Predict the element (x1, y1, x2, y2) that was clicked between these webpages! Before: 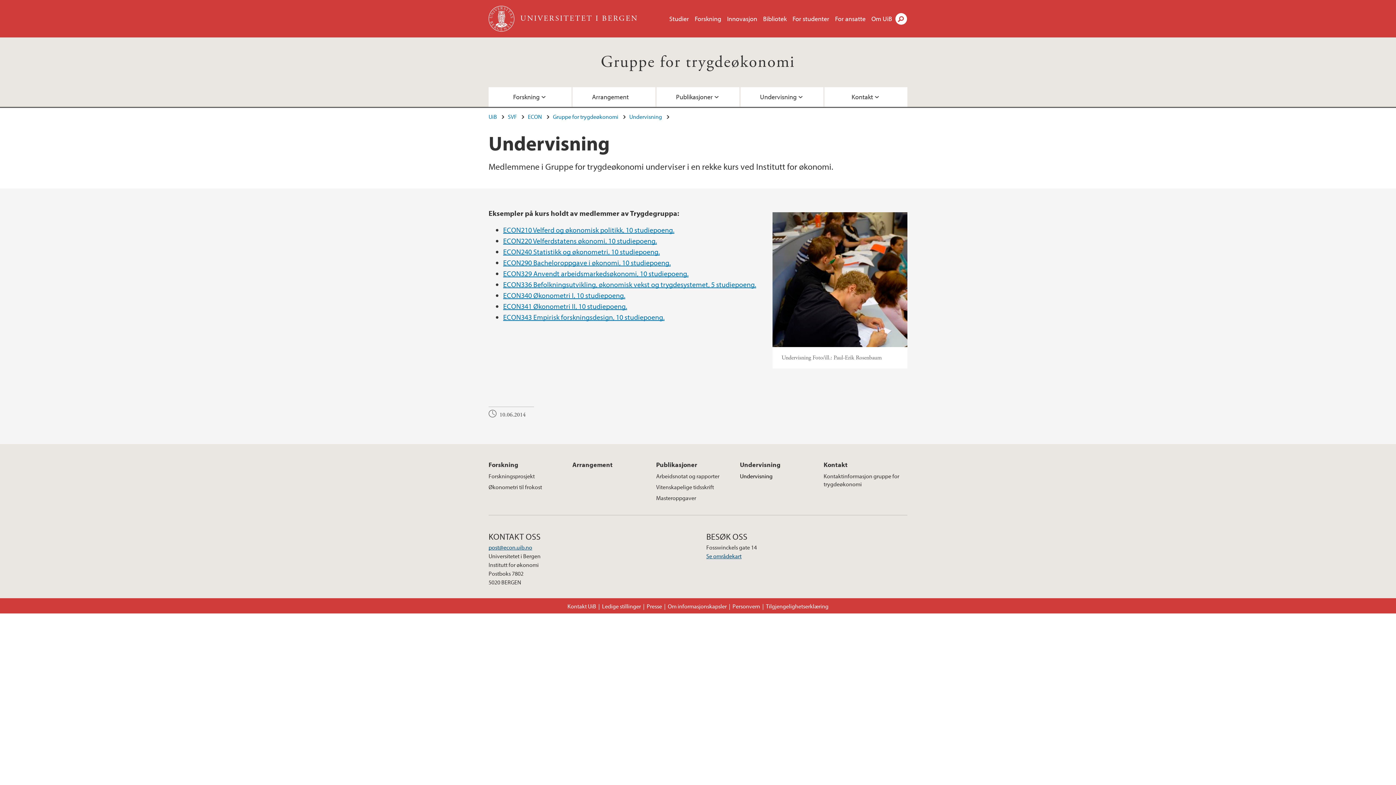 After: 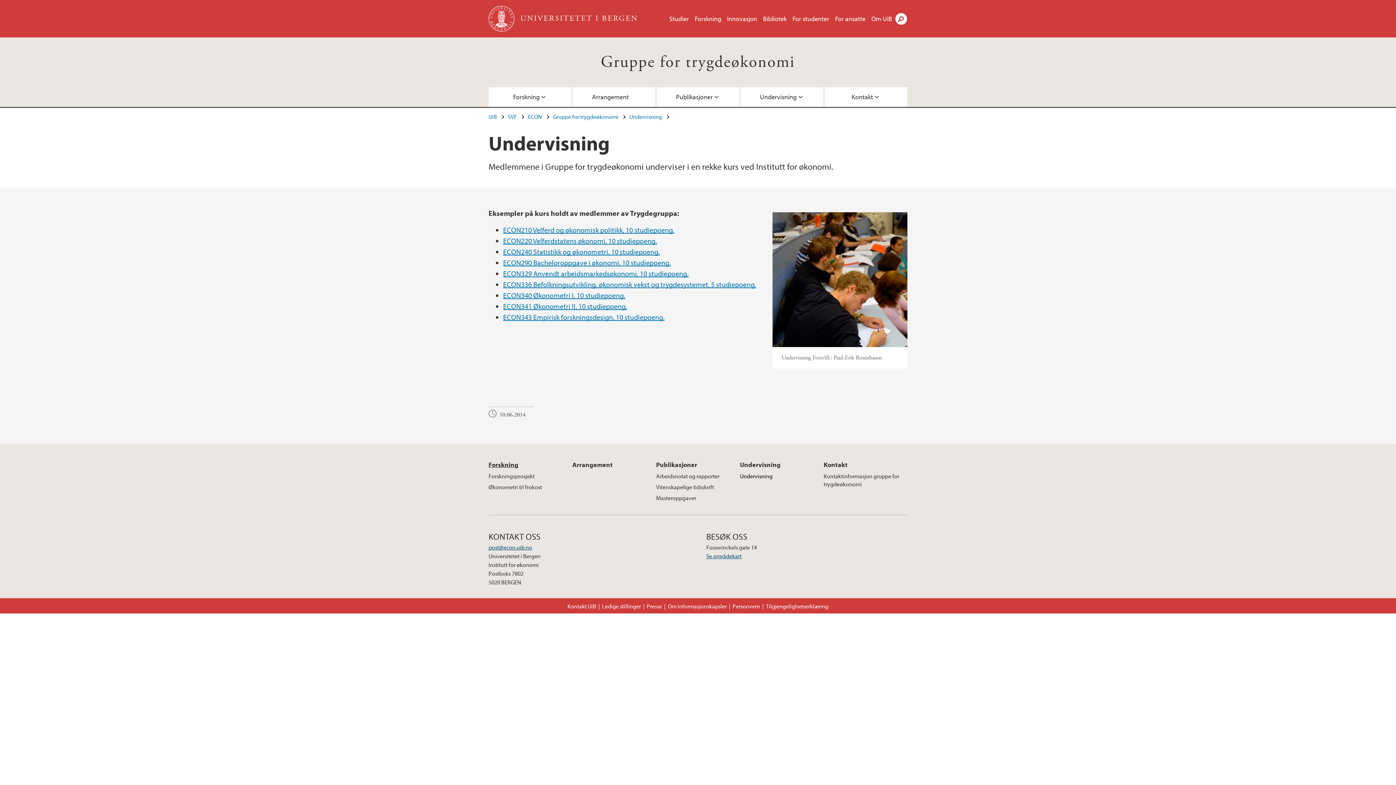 Action: bbox: (488, 458, 524, 470) label: Forskning